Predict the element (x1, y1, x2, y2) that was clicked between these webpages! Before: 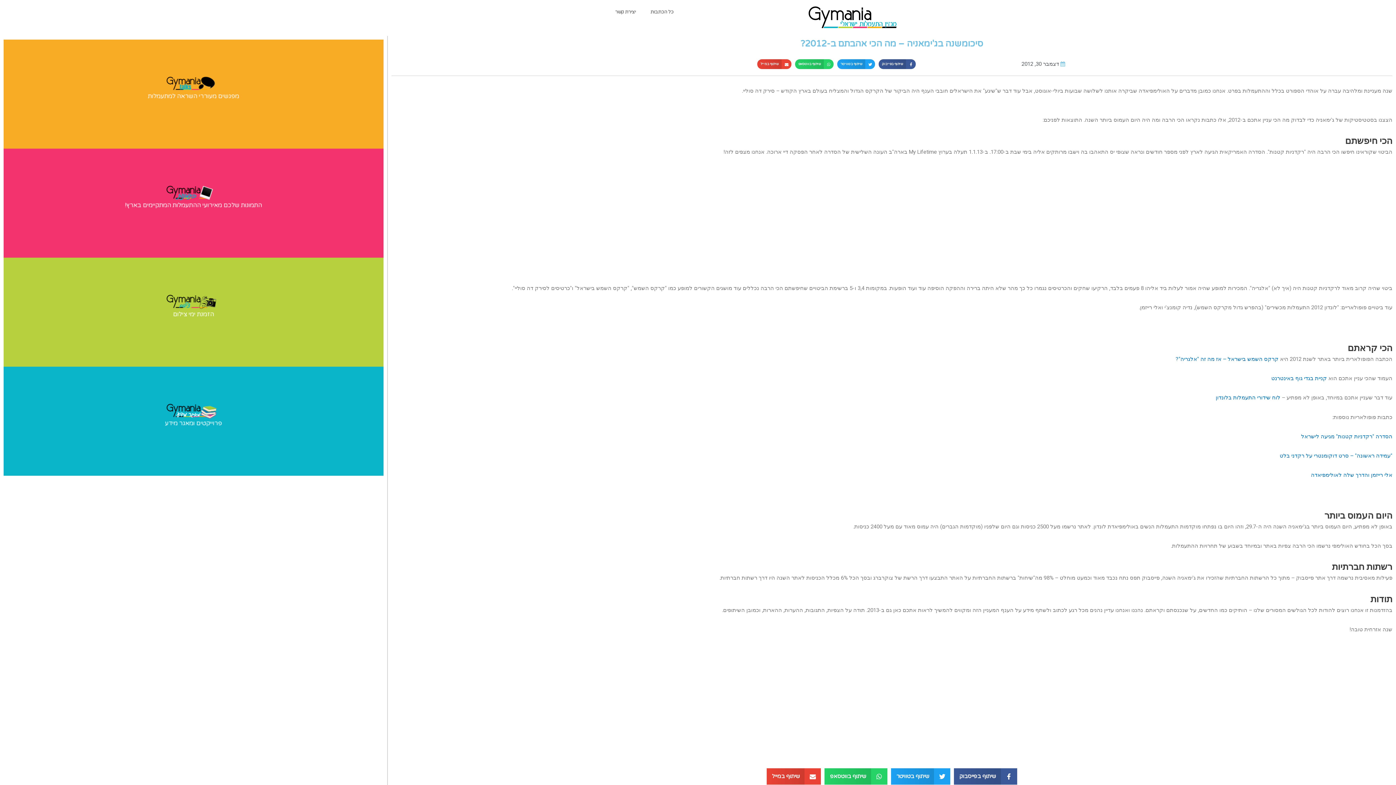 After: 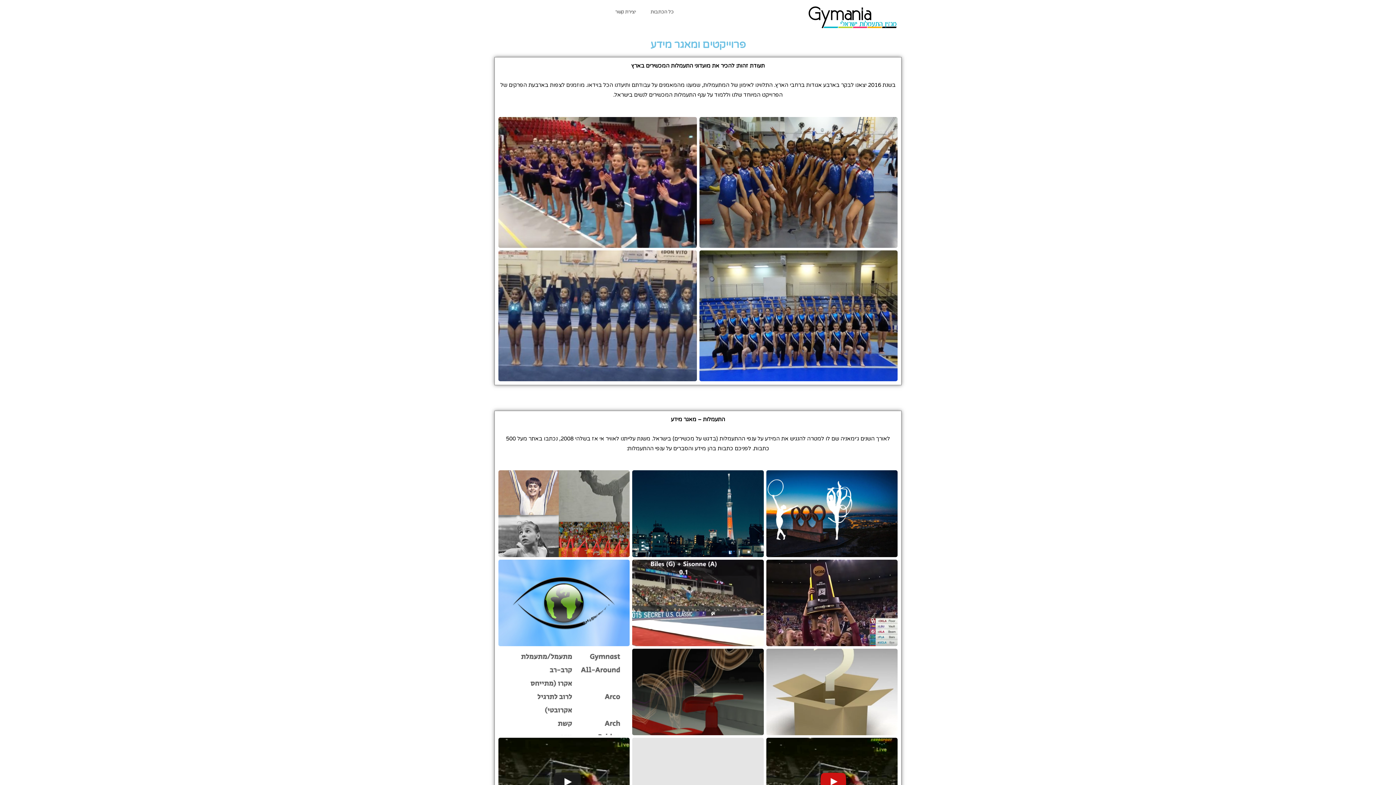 Action: label: פרוייקטים ומאגר מידע

פרוייקטים ומאגר מידע

פרוייקטים מיוחדים שאנו מבצעים ומאגר מידע בנושאי התעמלות bbox: (3, 366, 383, 476)